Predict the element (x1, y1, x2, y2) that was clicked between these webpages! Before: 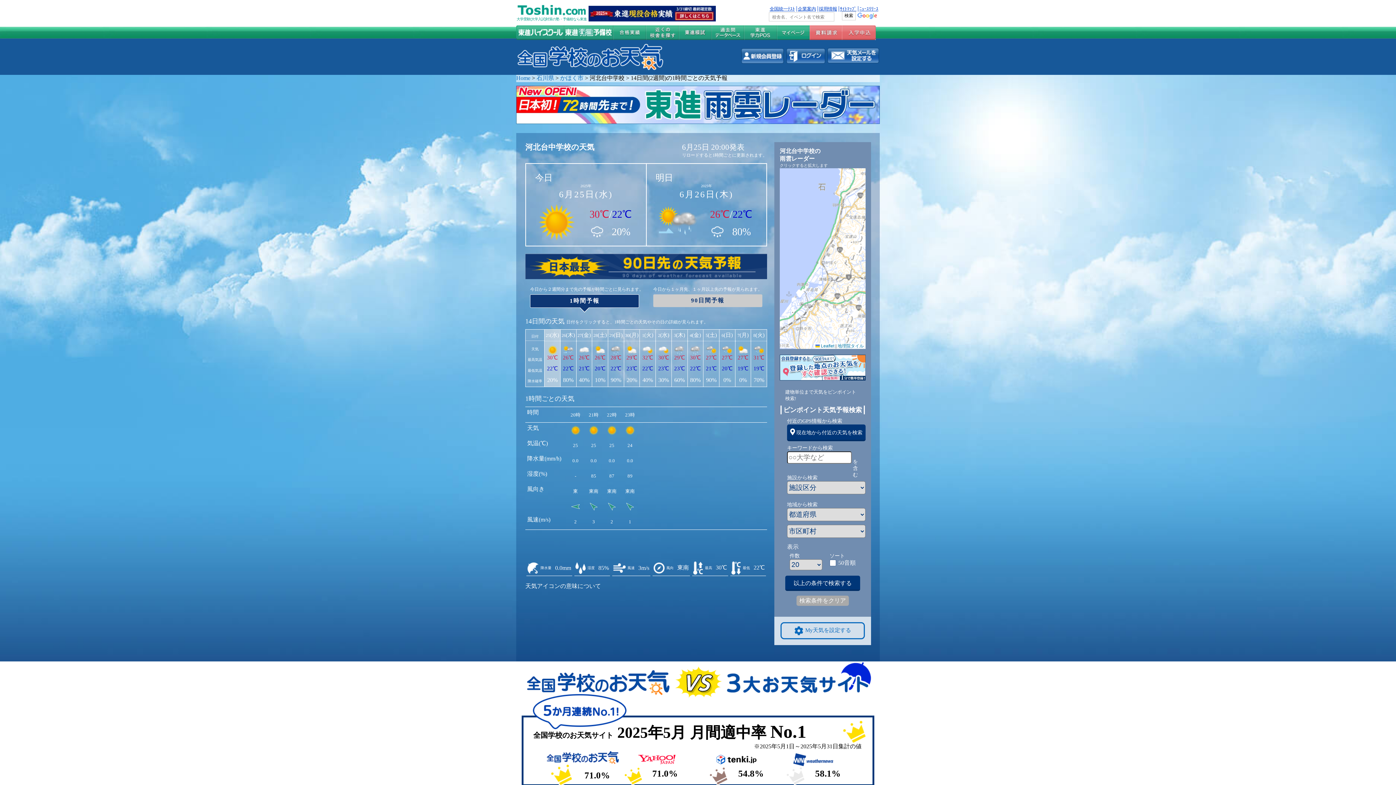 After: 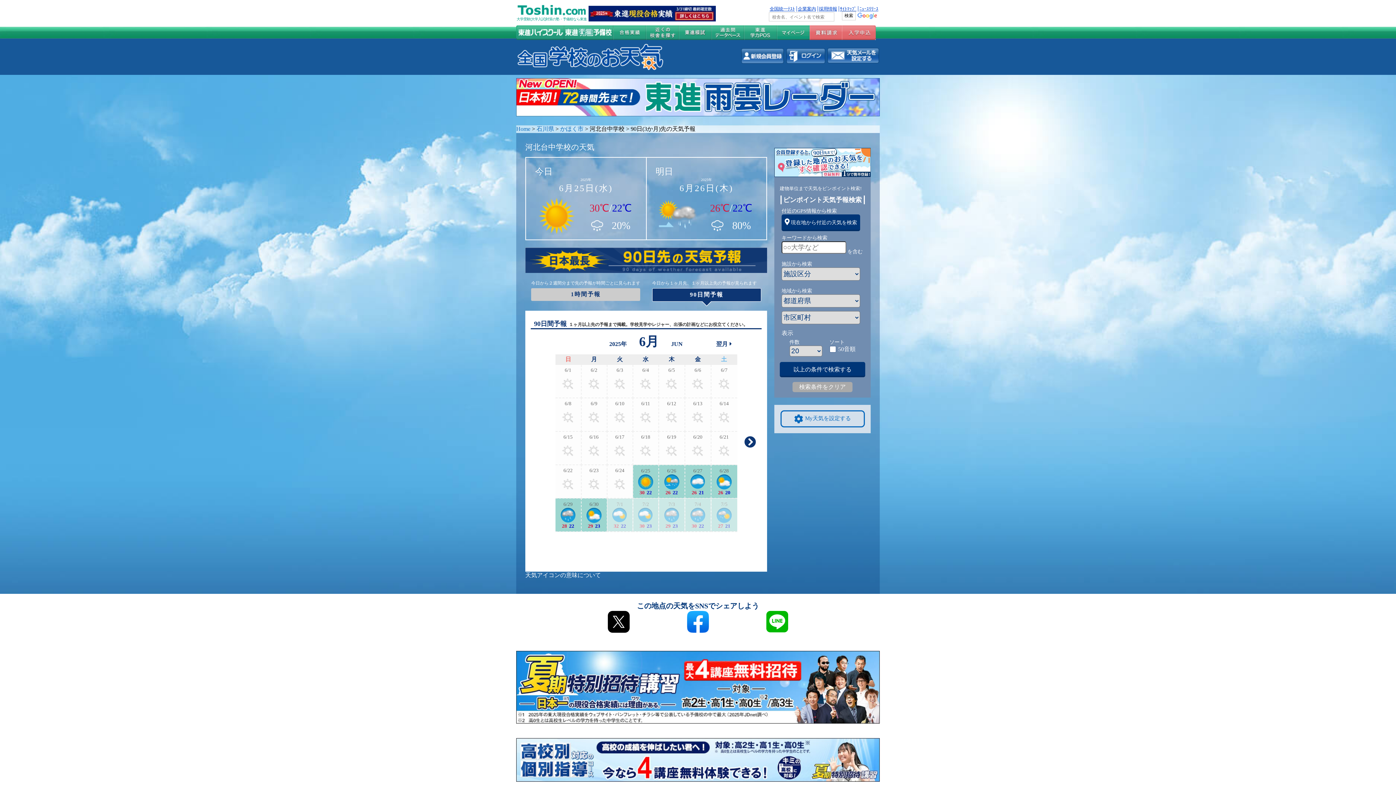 Action: bbox: (653, 294, 762, 307) label: 90日間予報